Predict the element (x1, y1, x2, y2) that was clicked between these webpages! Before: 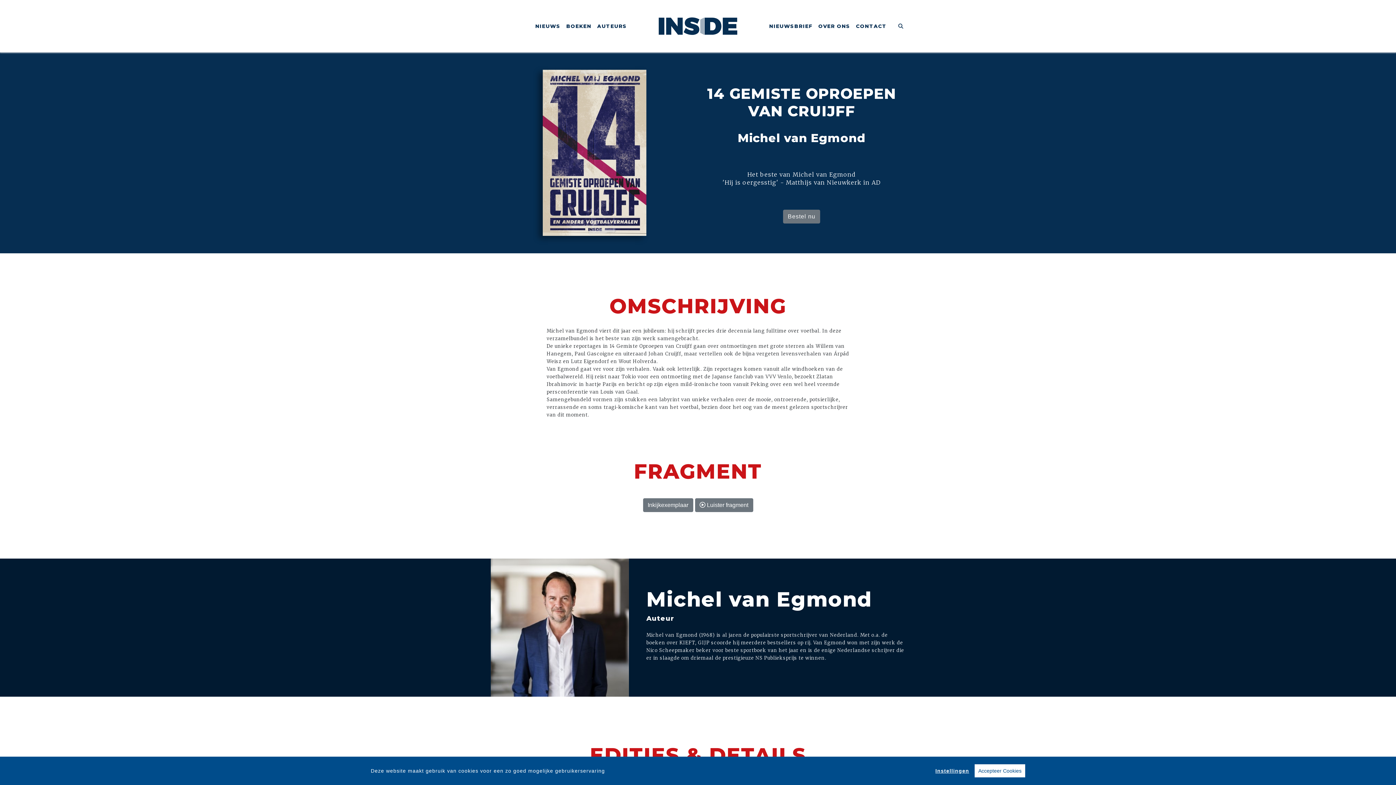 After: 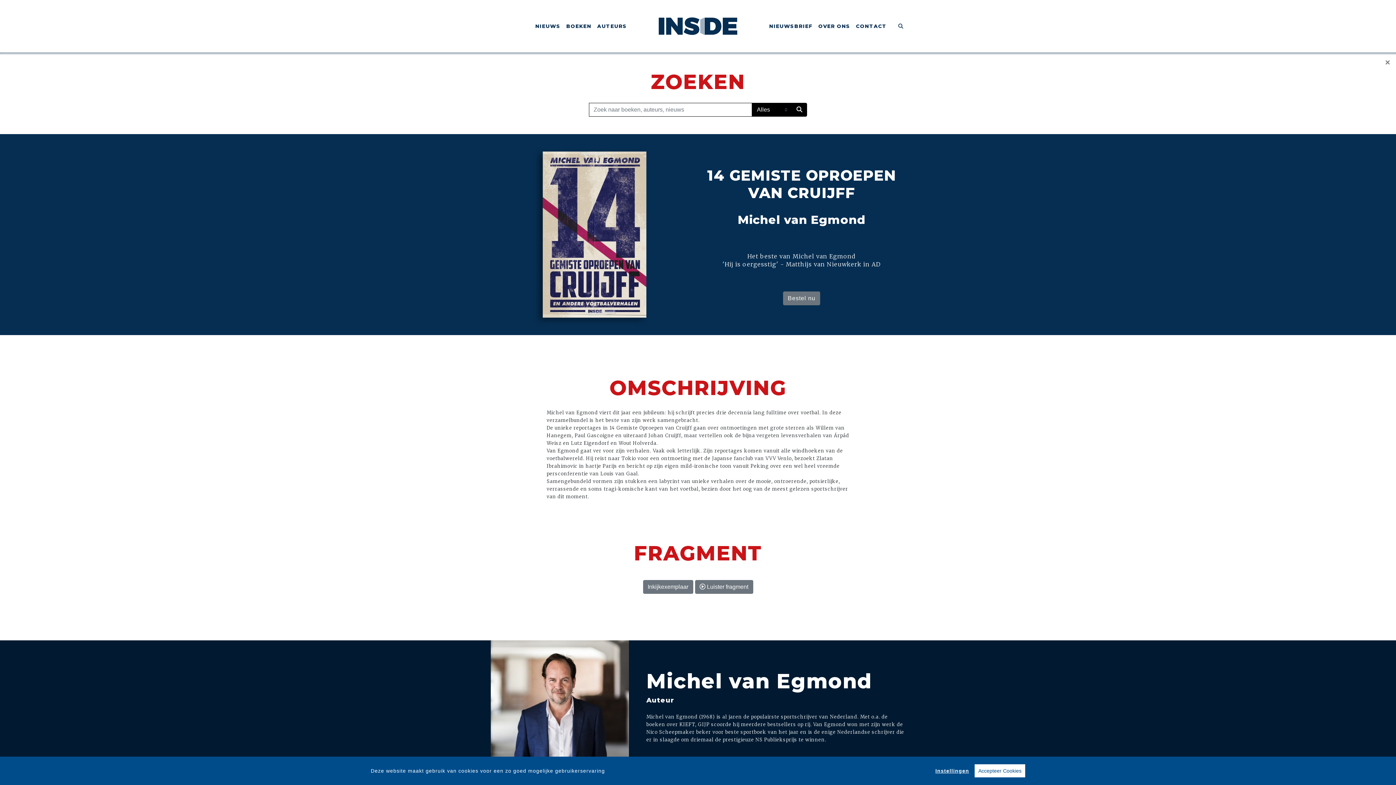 Action: bbox: (895, 19, 906, 32) label: Zoeken openen